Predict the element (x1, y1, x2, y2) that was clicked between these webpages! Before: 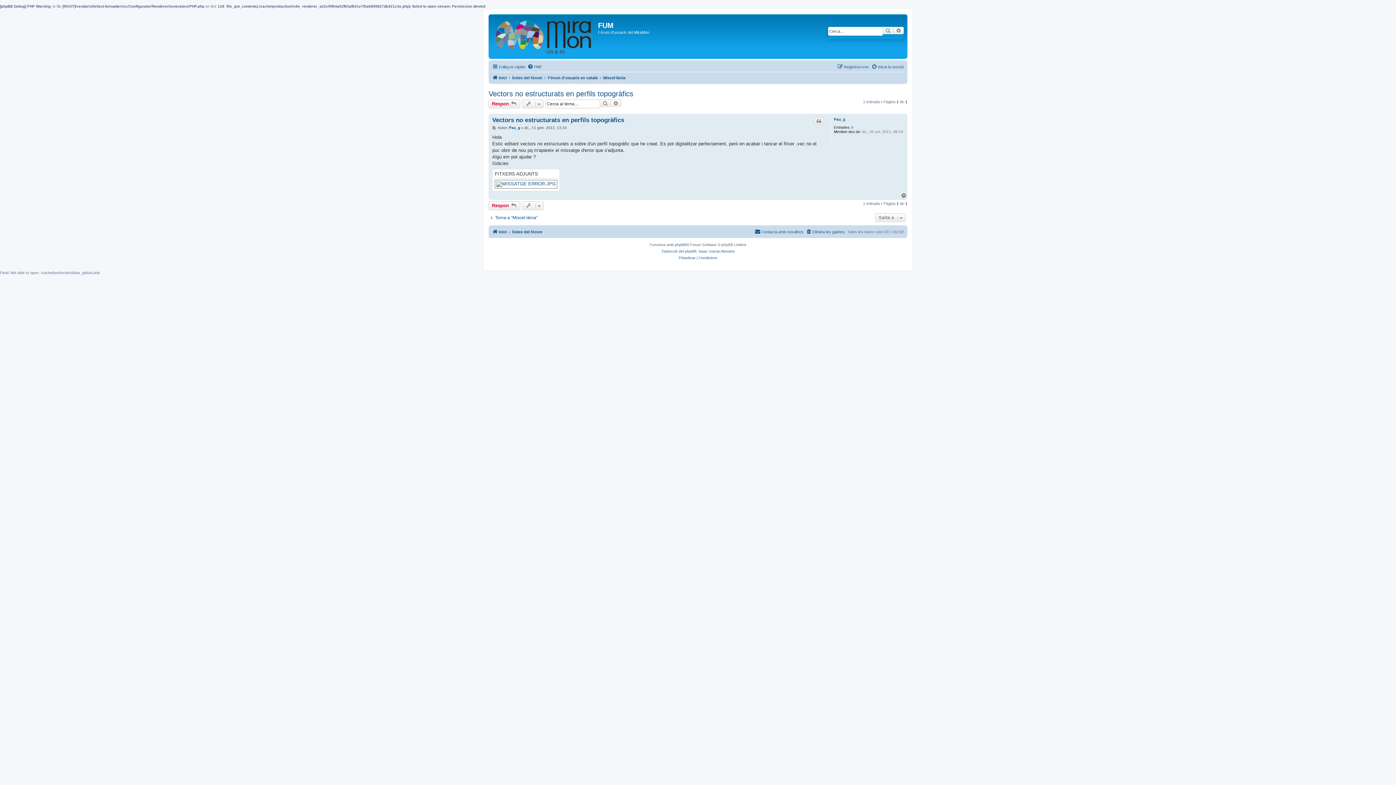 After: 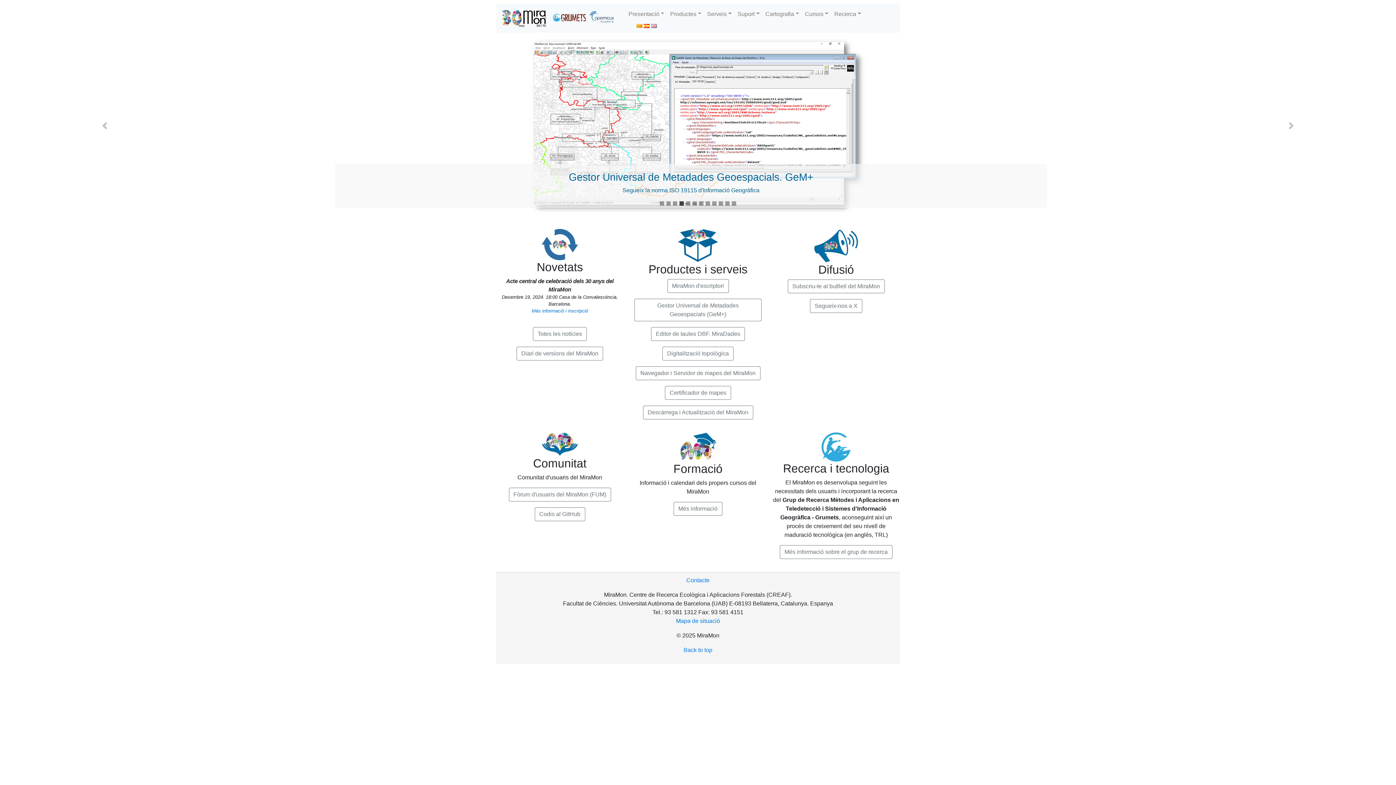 Action: bbox: (492, 73, 506, 82) label: Inici